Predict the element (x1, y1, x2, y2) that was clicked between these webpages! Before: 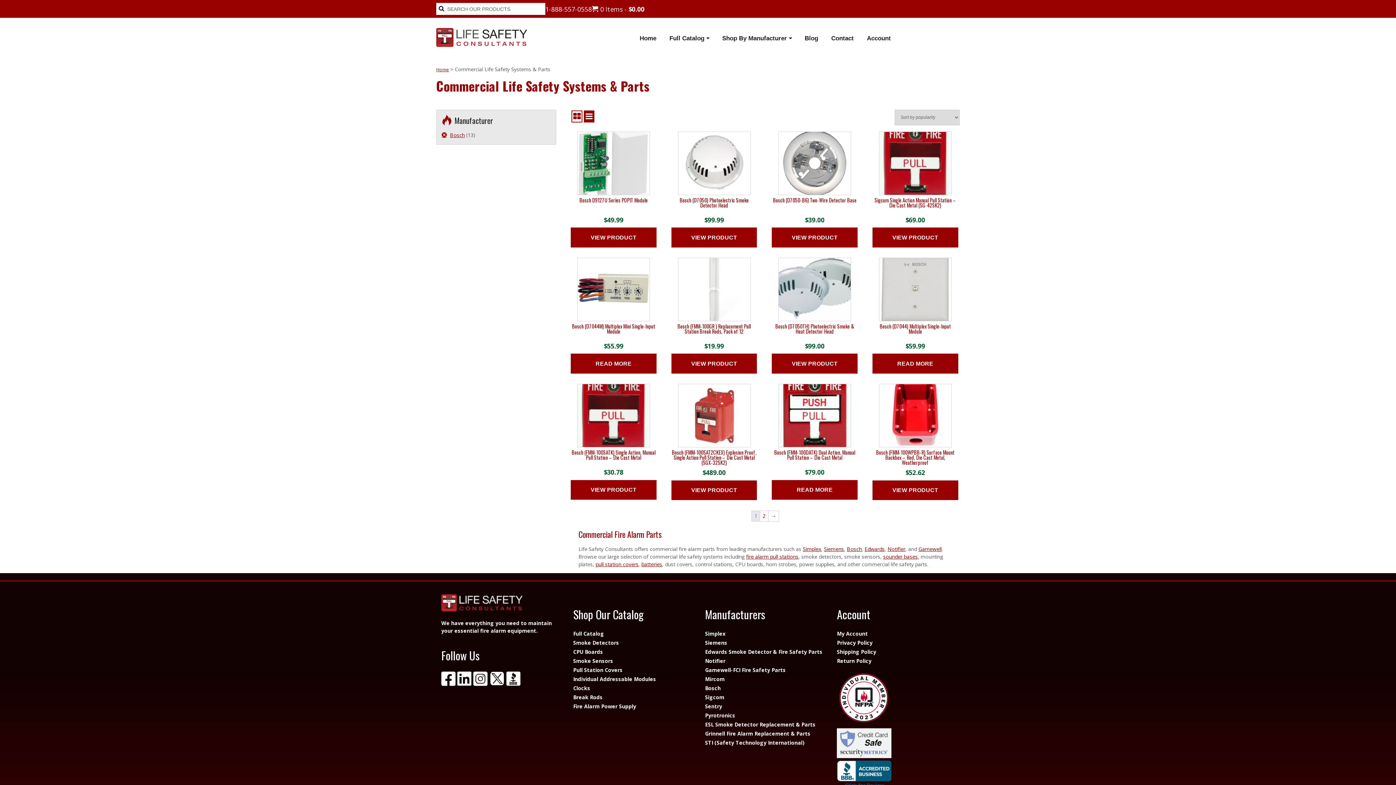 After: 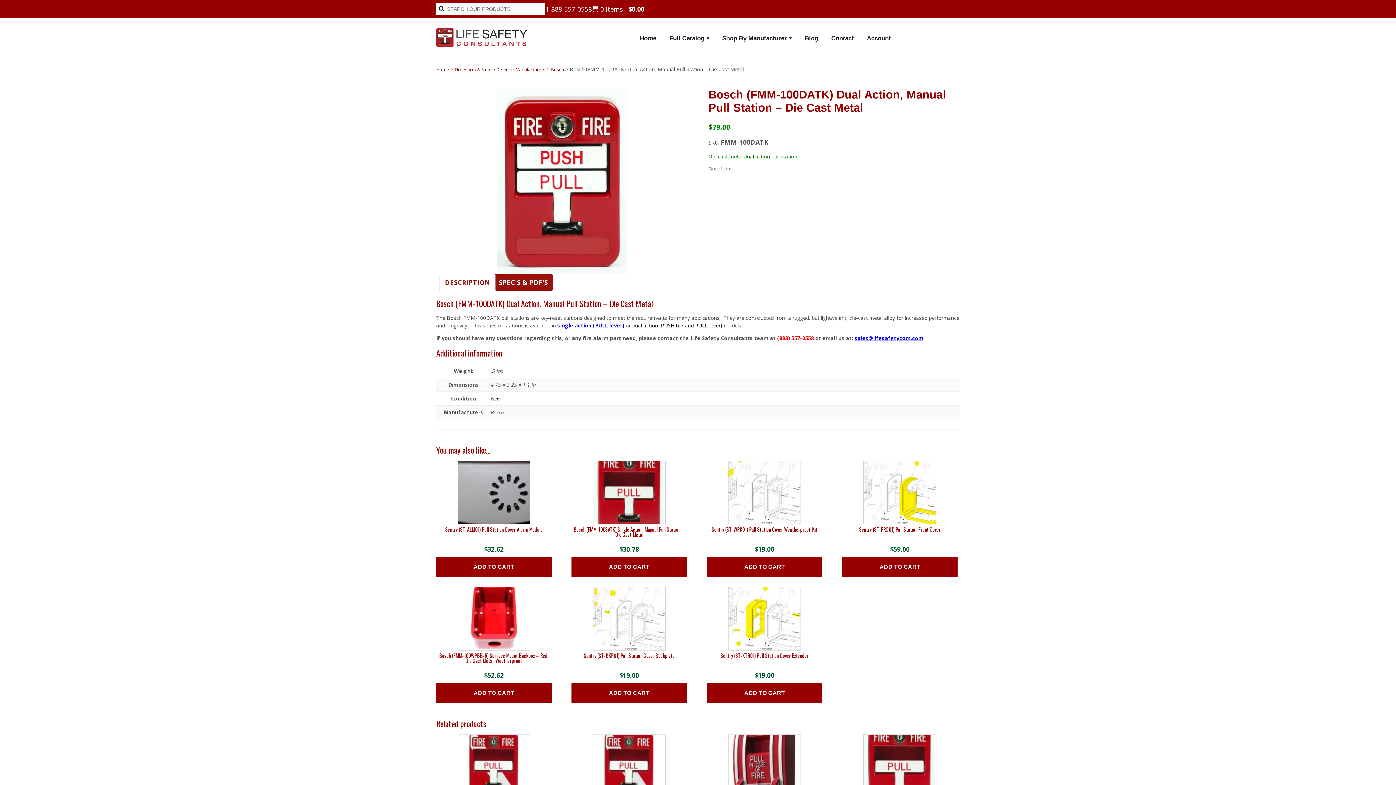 Action: bbox: (772, 383, 857, 477) label: Bosch (FMM-100DATK) Dual Action, Manual Pull Station – Die Cast Metal
$79.00